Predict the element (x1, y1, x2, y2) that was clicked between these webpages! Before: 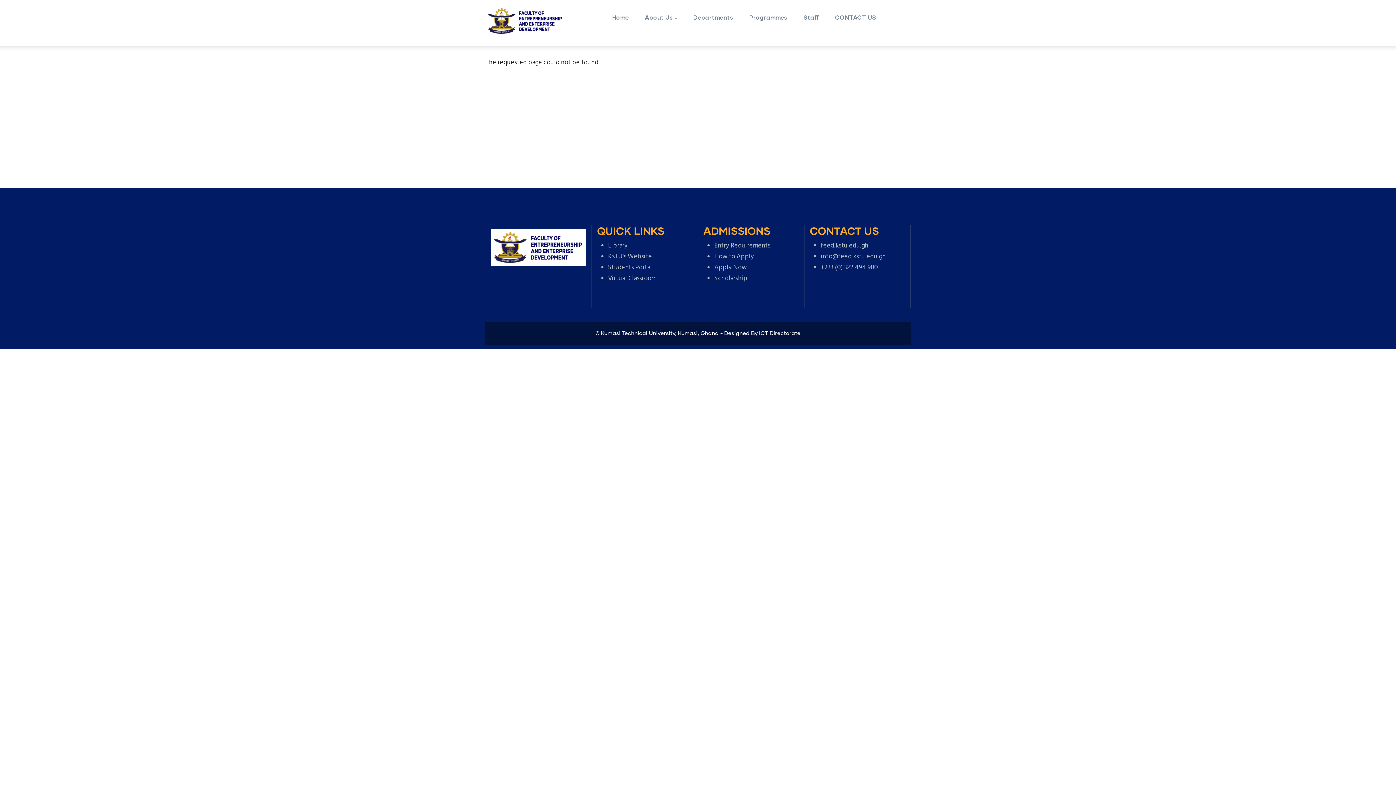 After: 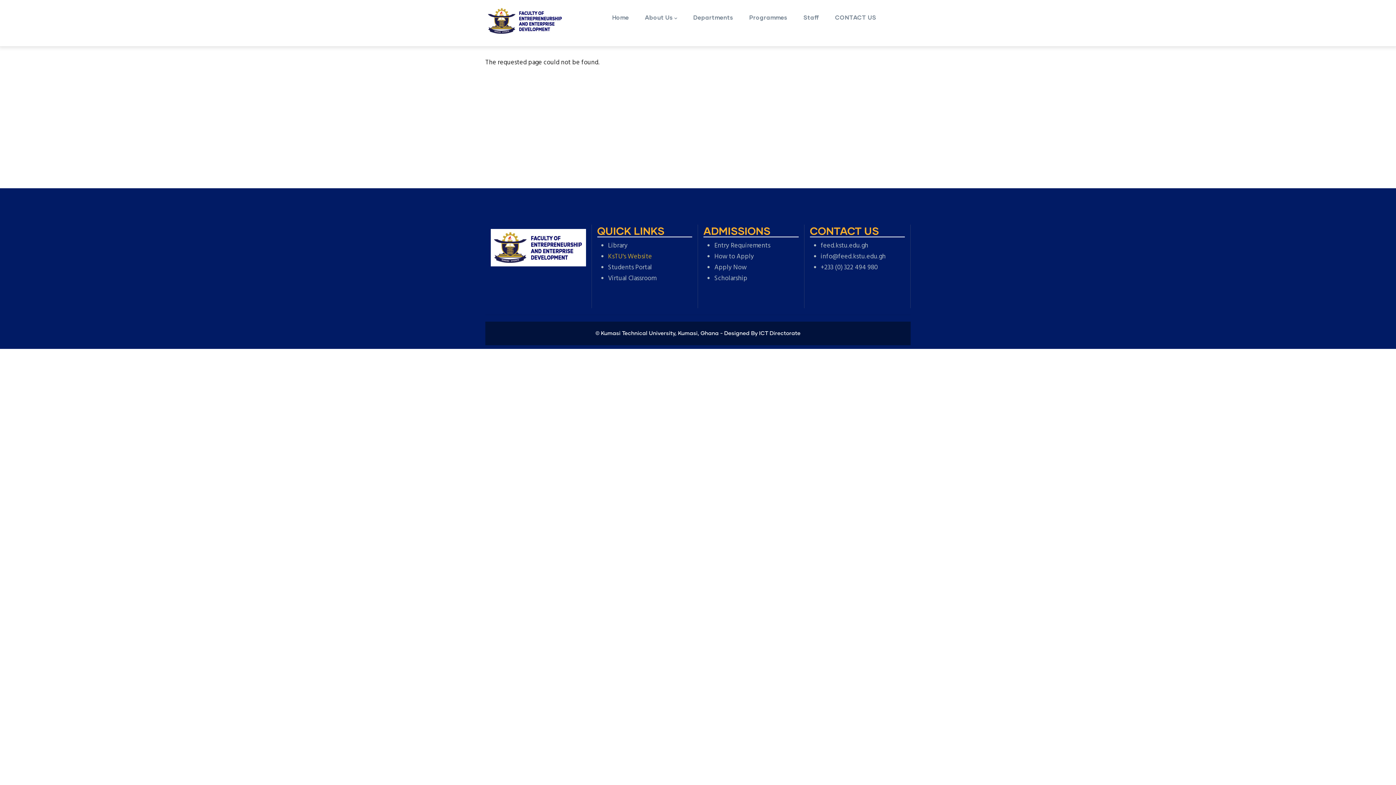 Action: label: KsTU's Website bbox: (608, 251, 652, 262)